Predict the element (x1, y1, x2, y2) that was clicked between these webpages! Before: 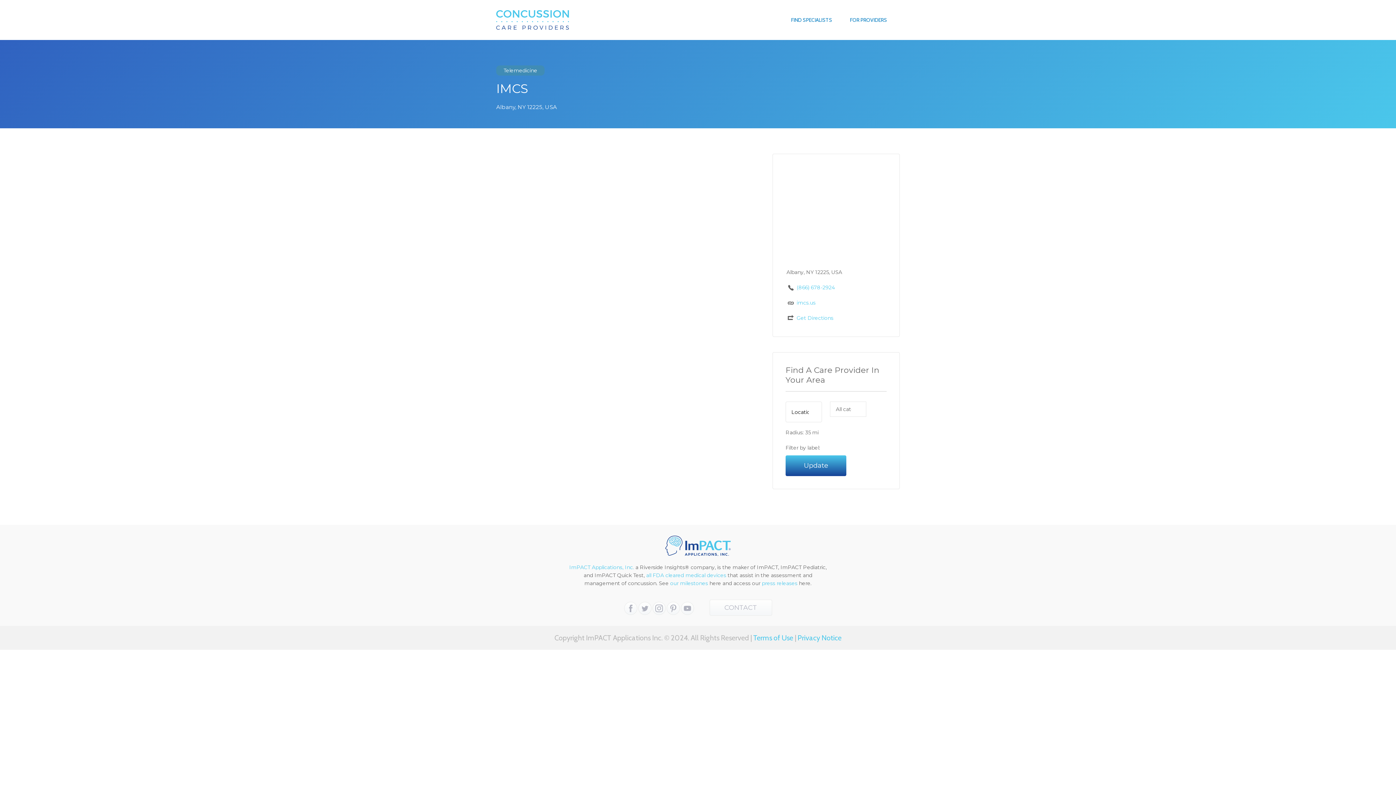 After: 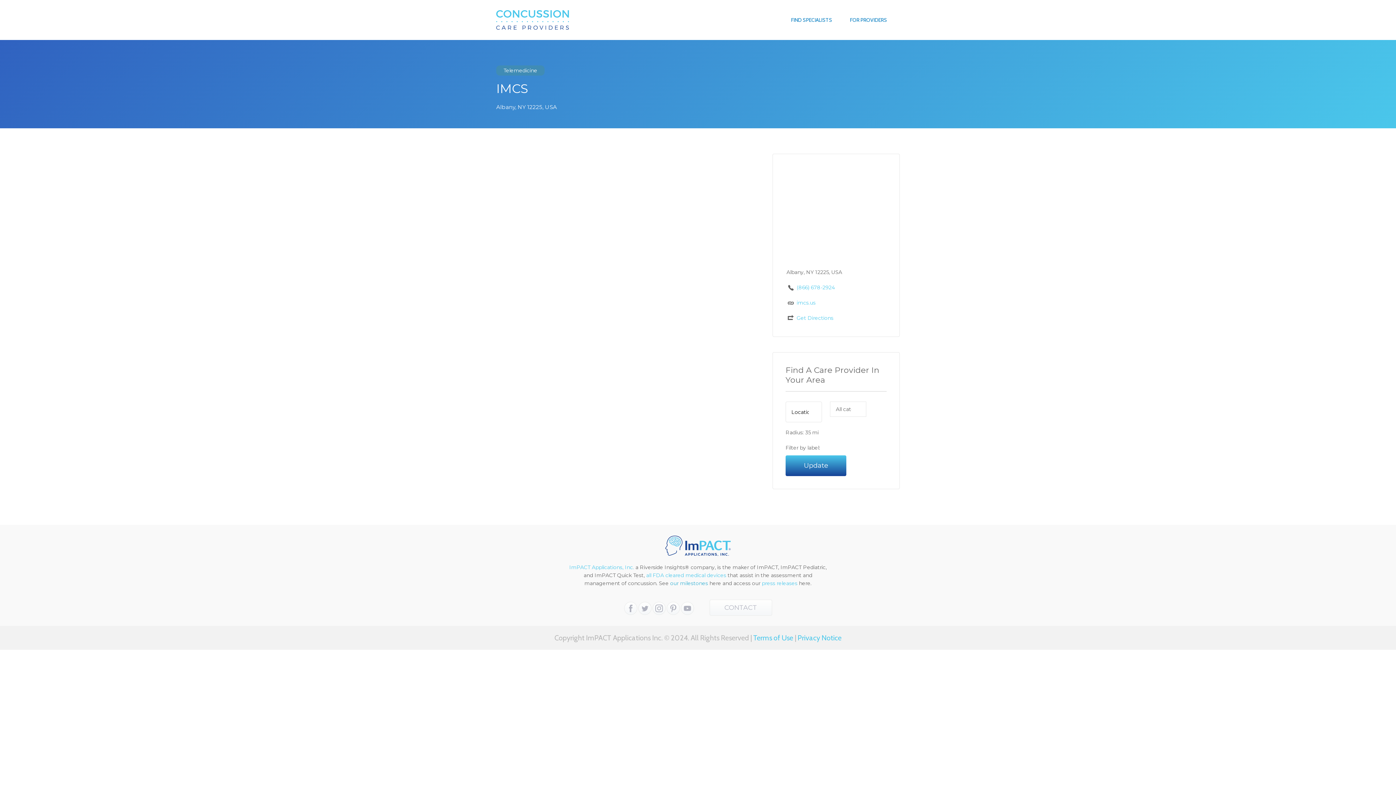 Action: bbox: (670, 580, 709, 586) label: our milestones 